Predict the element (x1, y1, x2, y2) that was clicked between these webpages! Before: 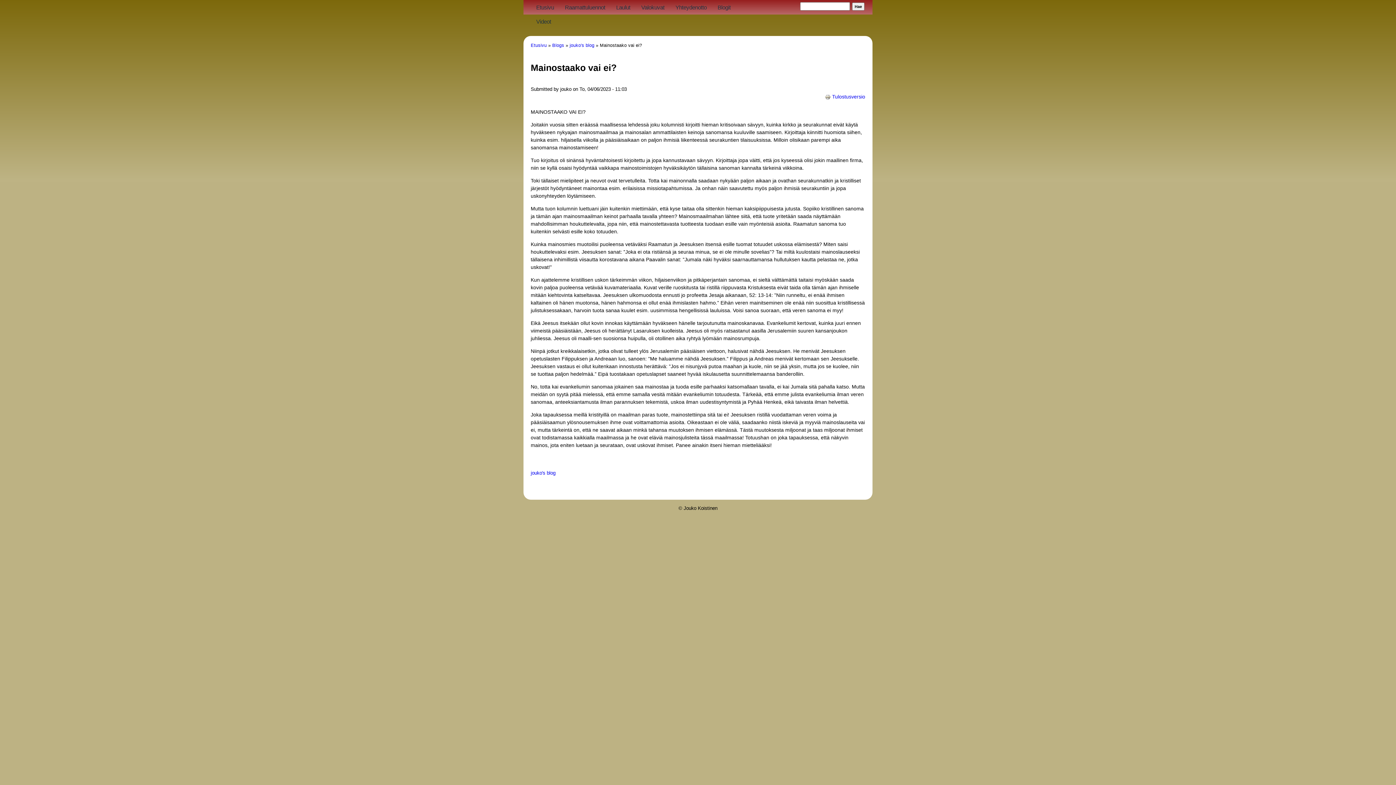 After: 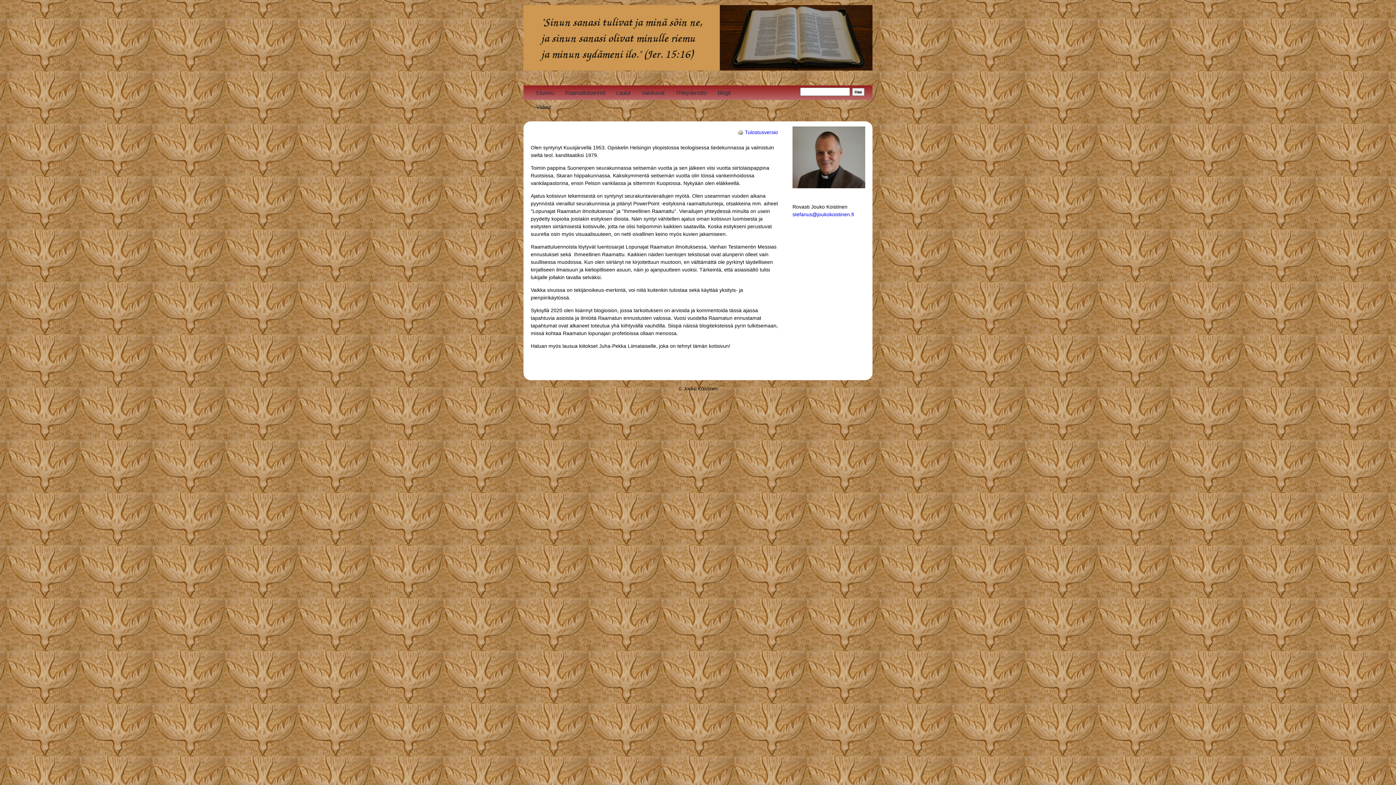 Action: bbox: (530, 0, 559, 14) label: Etusivu